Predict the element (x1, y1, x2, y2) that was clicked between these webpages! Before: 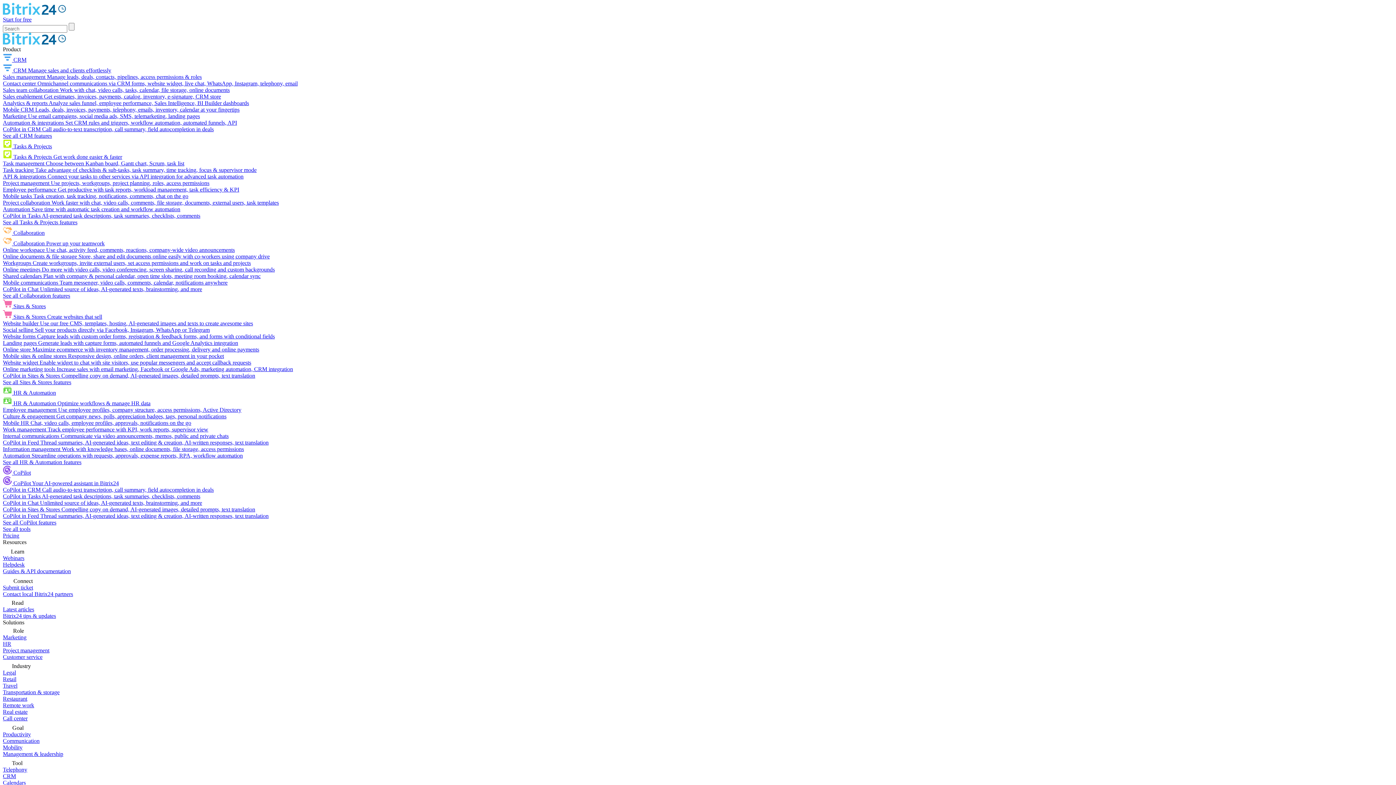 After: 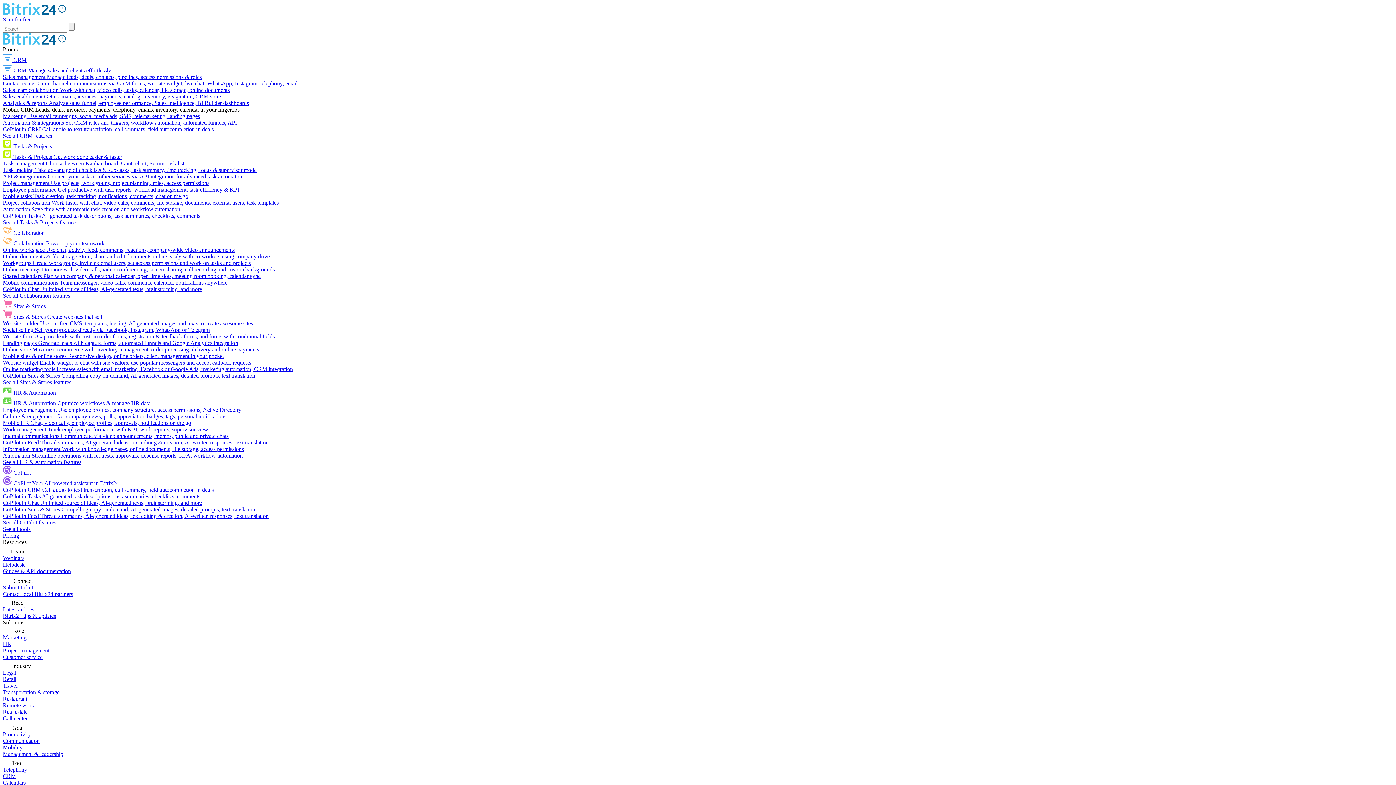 Action: bbox: (2, 106, 239, 112) label: Mobile CRM Leads, deals, invoices, payments, telephony, emails, inventory, calendar at your fingertips